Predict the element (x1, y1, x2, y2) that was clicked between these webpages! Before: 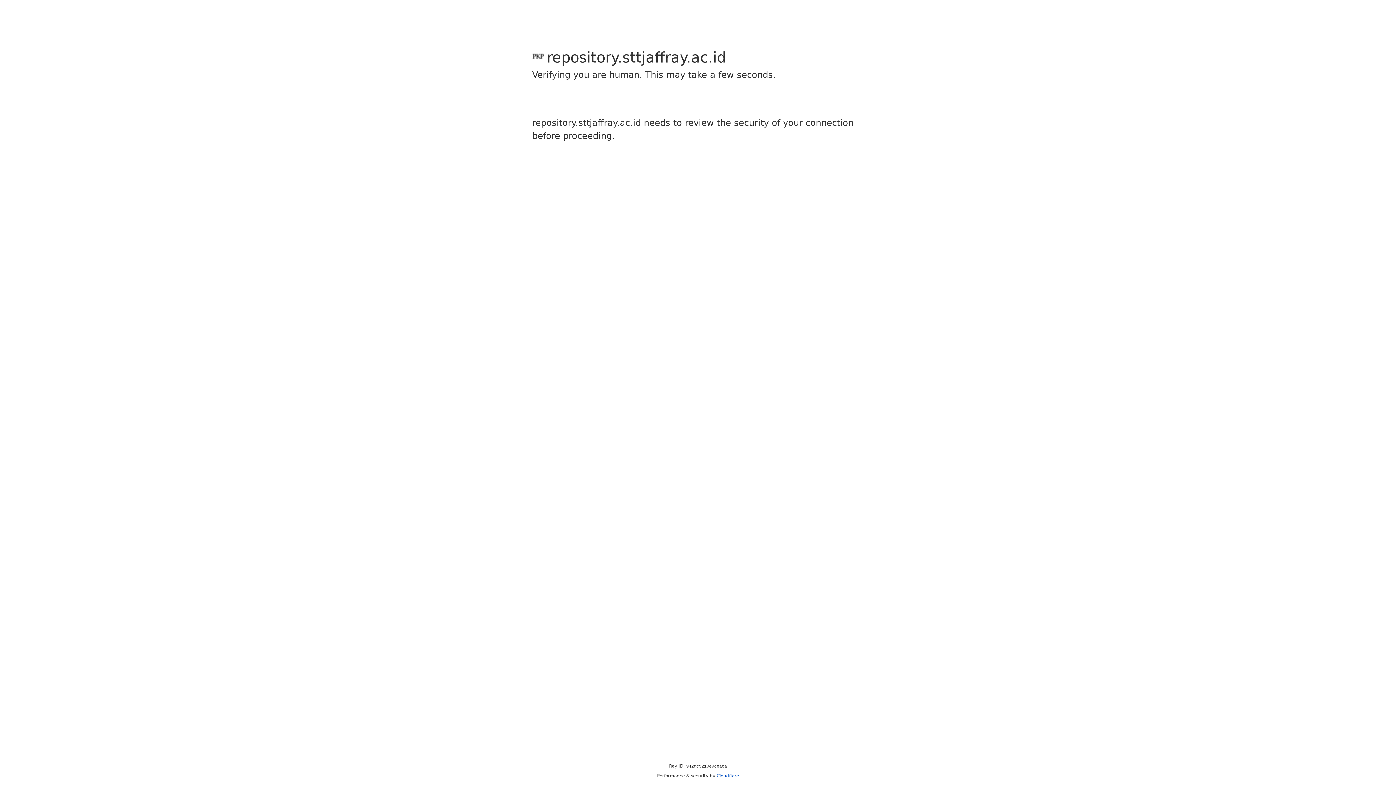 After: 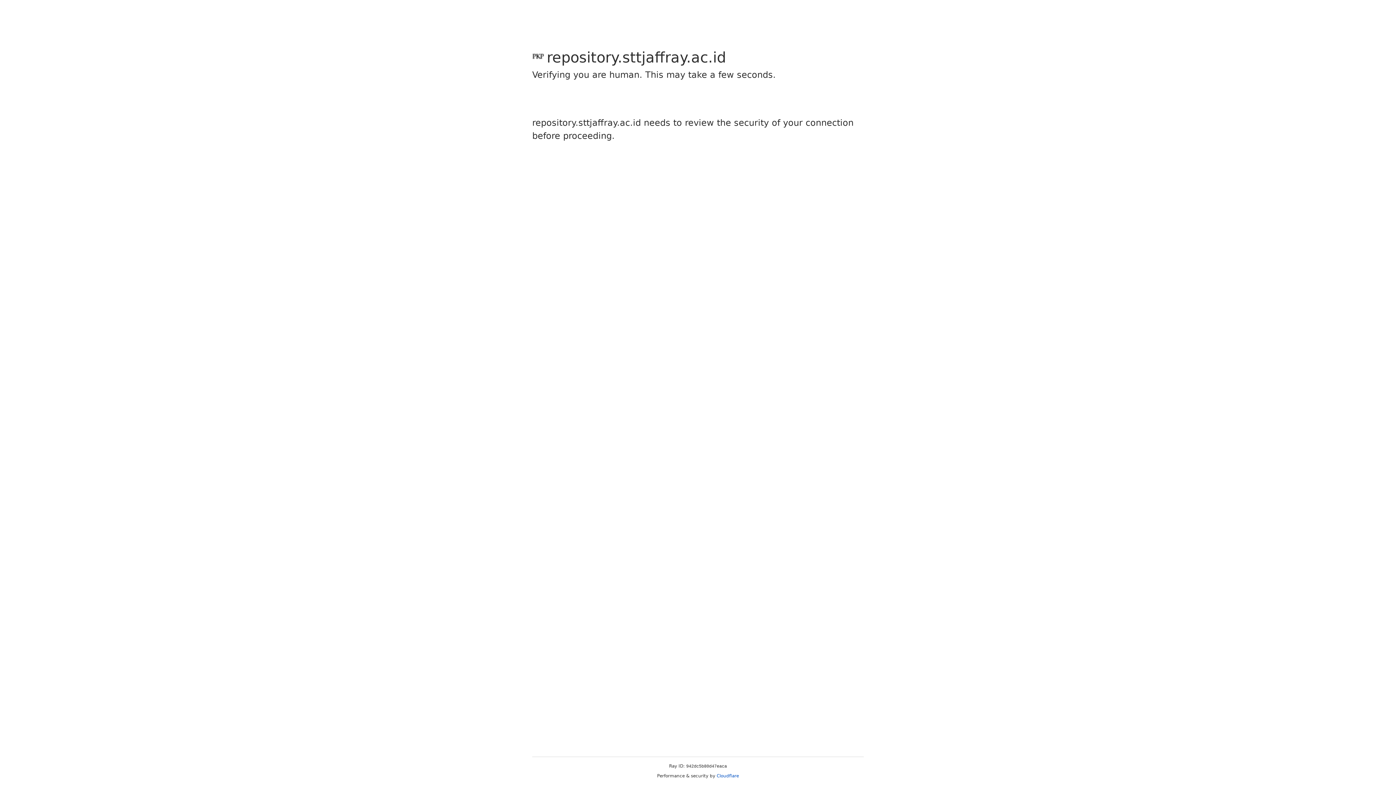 Action: bbox: (716, 773, 739, 778) label: Cloudflare